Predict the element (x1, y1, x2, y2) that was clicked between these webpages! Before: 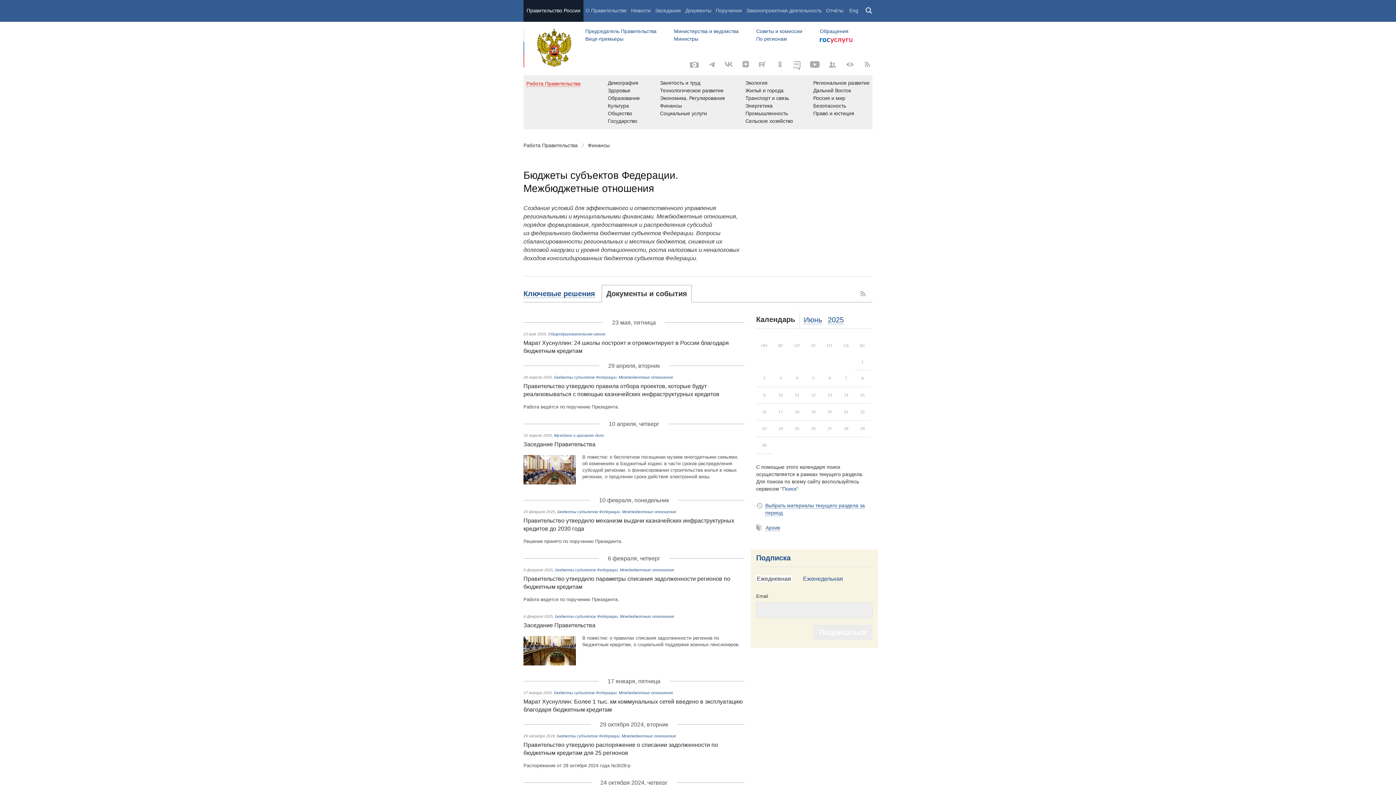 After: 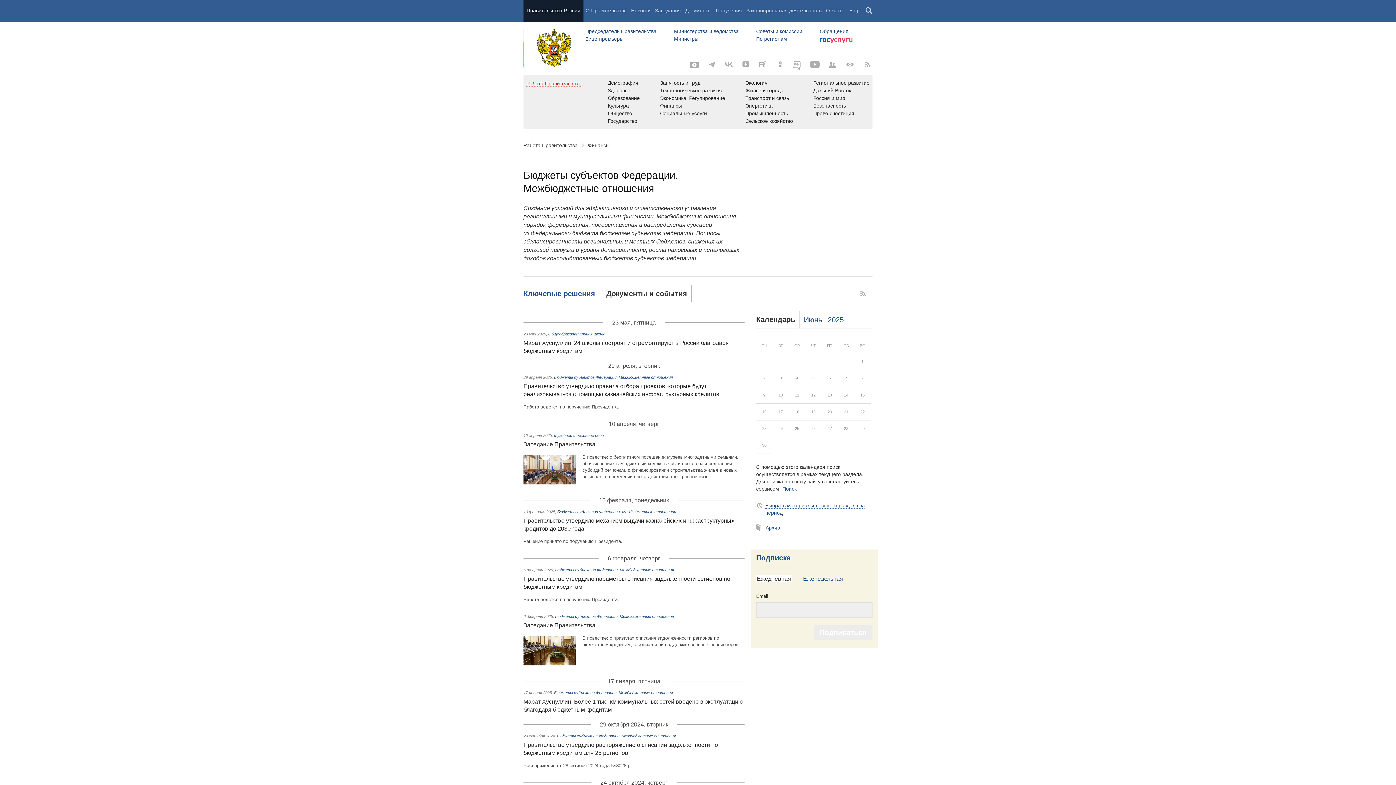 Action: bbox: (813, 625, 872, 640) label: Подписаться